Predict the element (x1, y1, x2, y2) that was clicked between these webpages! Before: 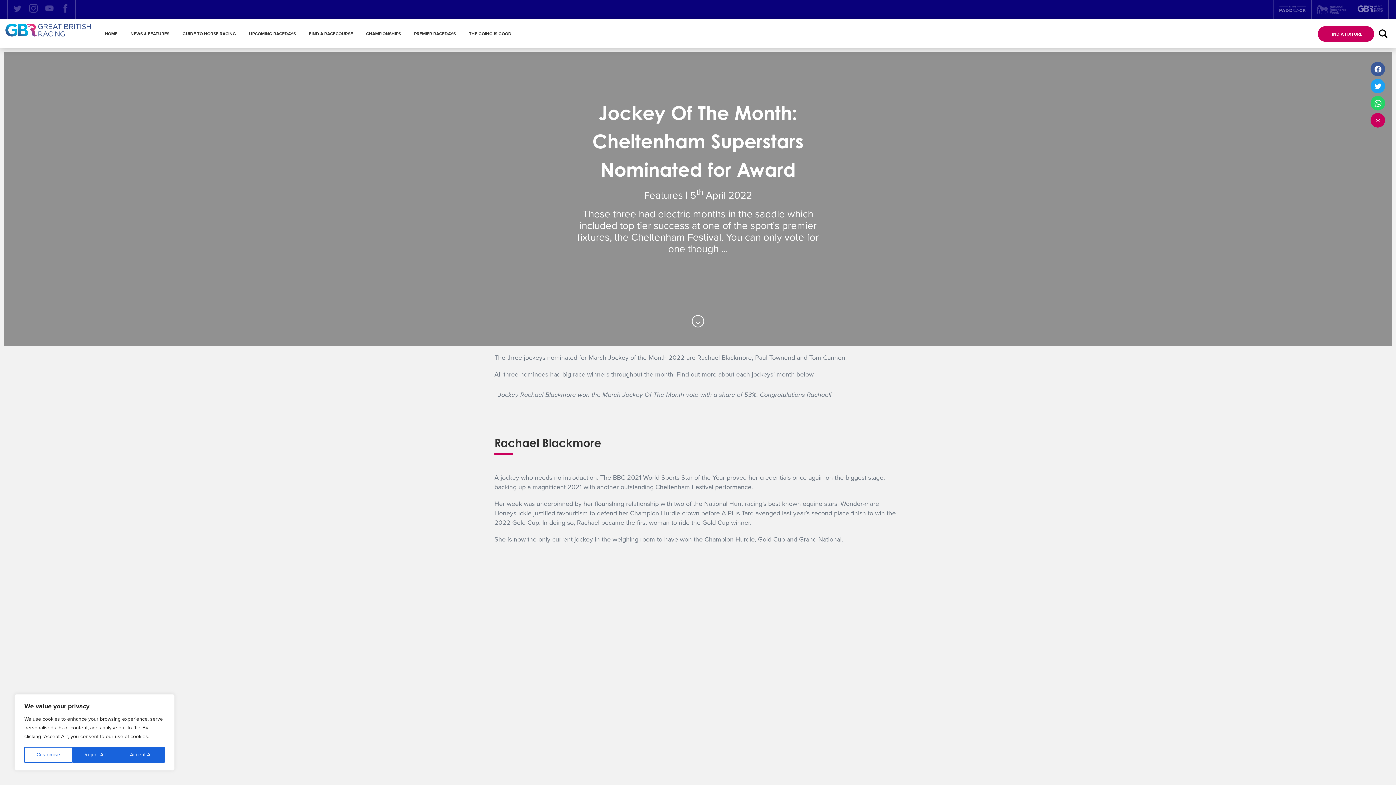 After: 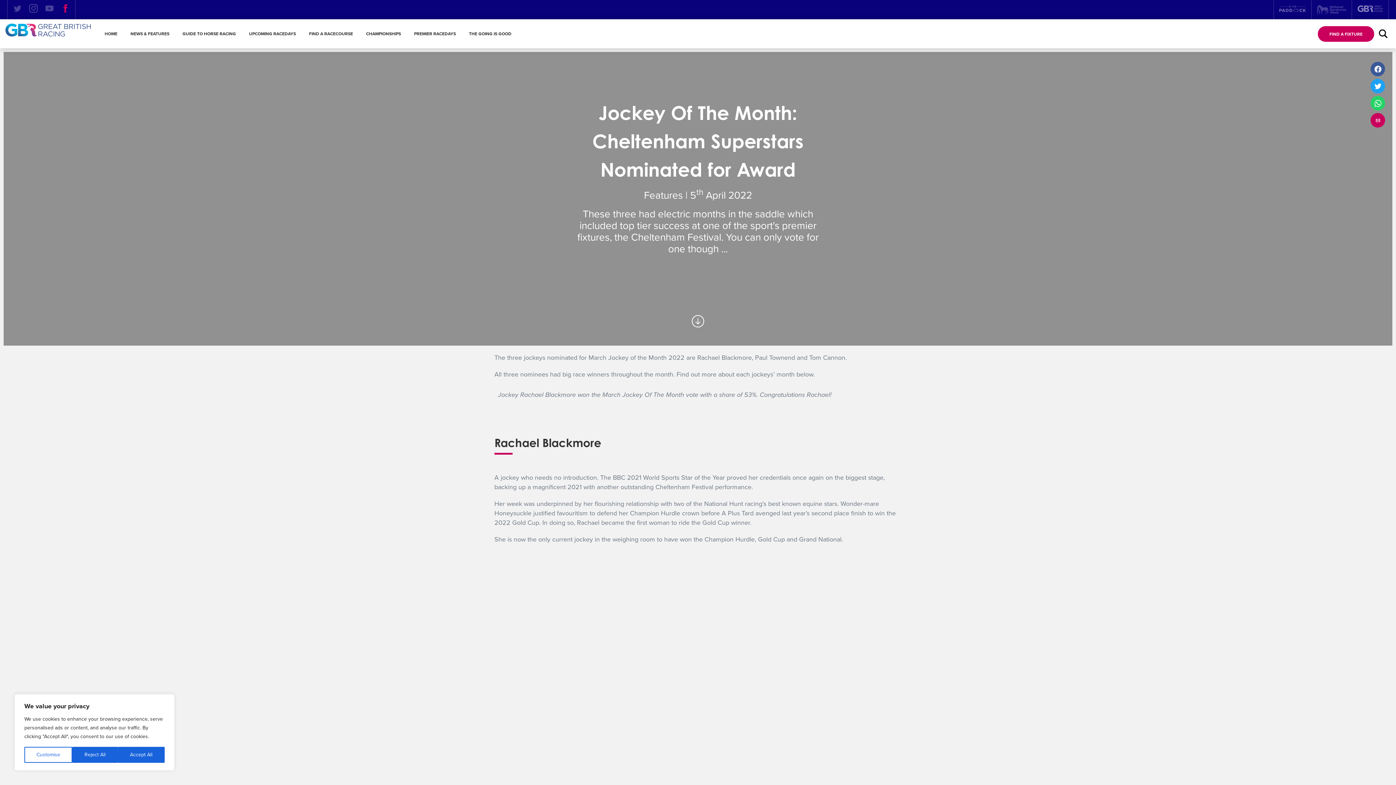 Action: bbox: (59, 2, 71, 17)